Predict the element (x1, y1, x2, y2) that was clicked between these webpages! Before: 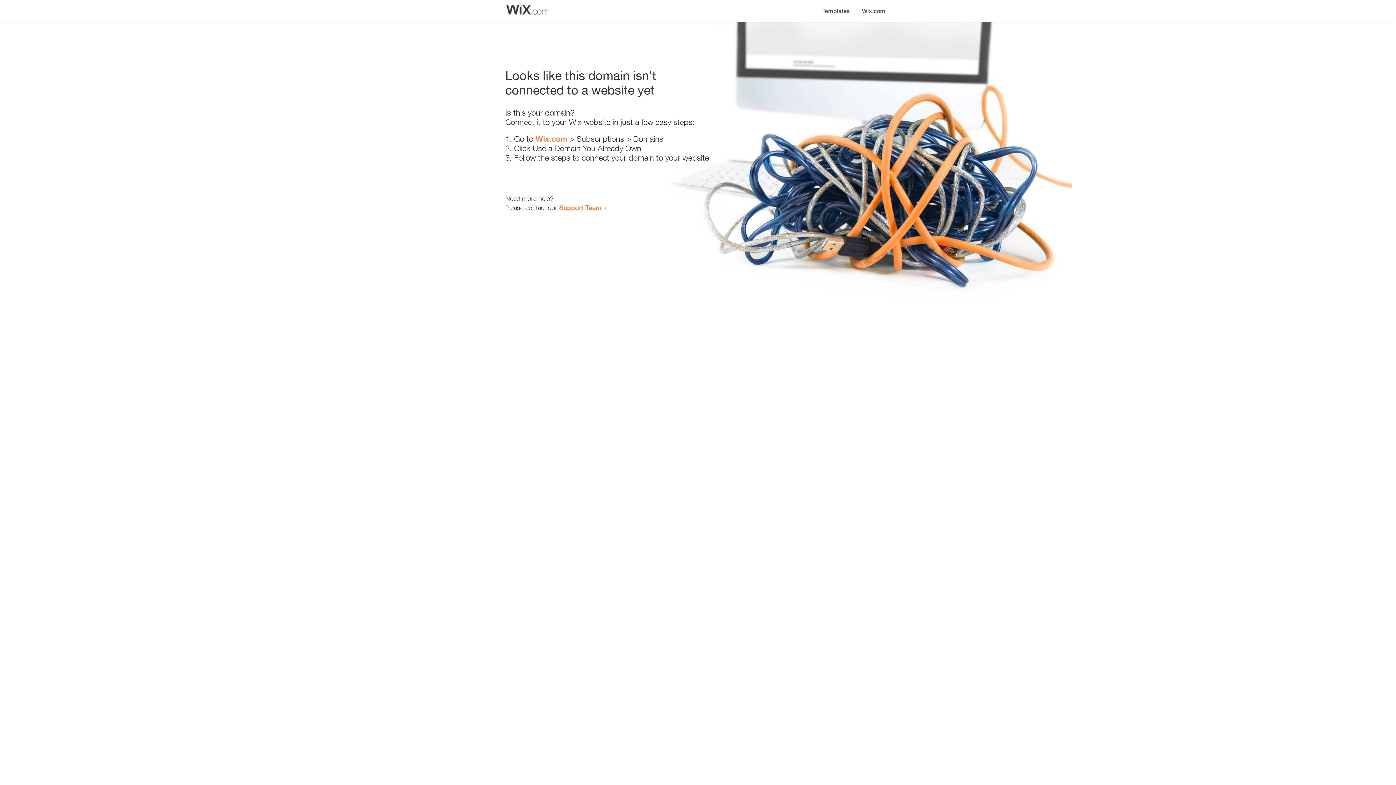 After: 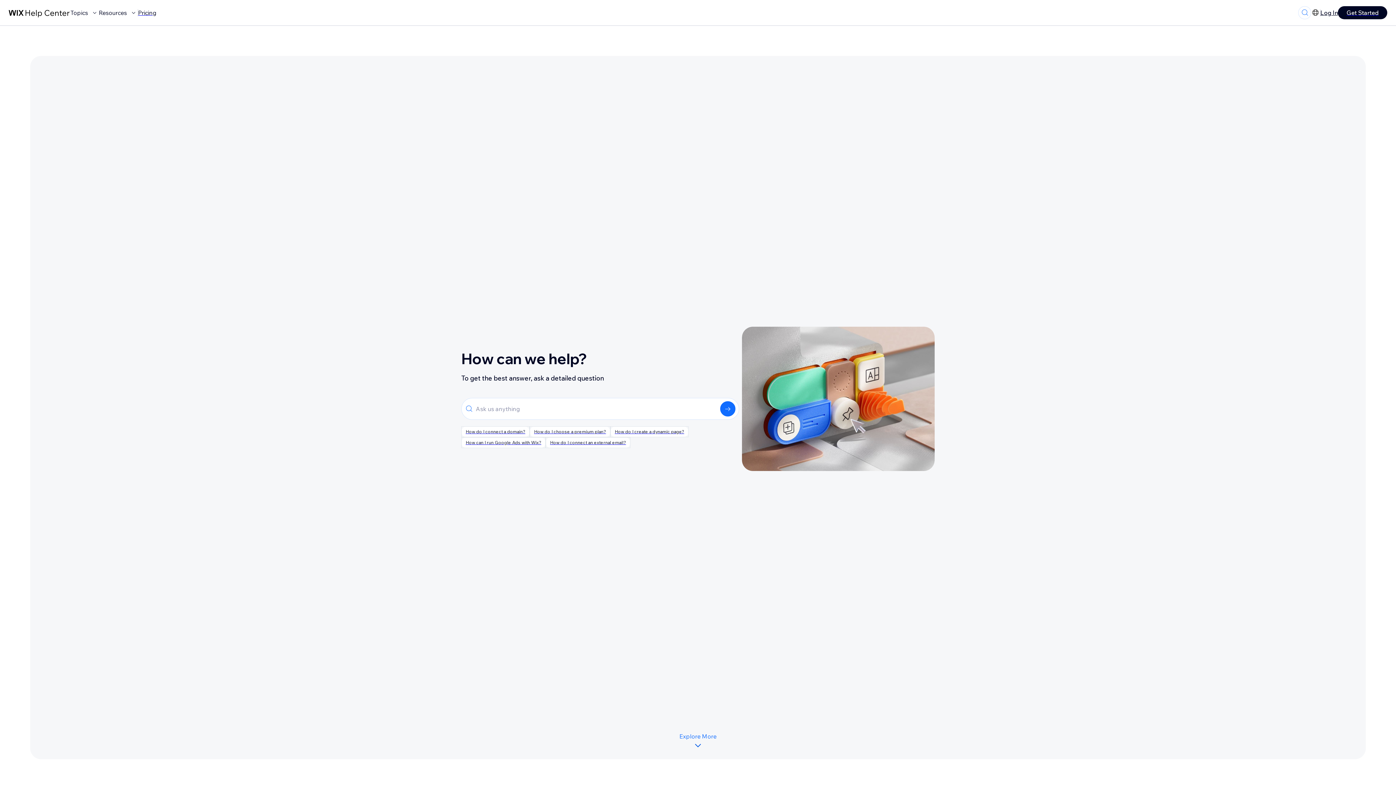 Action: bbox: (559, 203, 601, 211) label: Support Team